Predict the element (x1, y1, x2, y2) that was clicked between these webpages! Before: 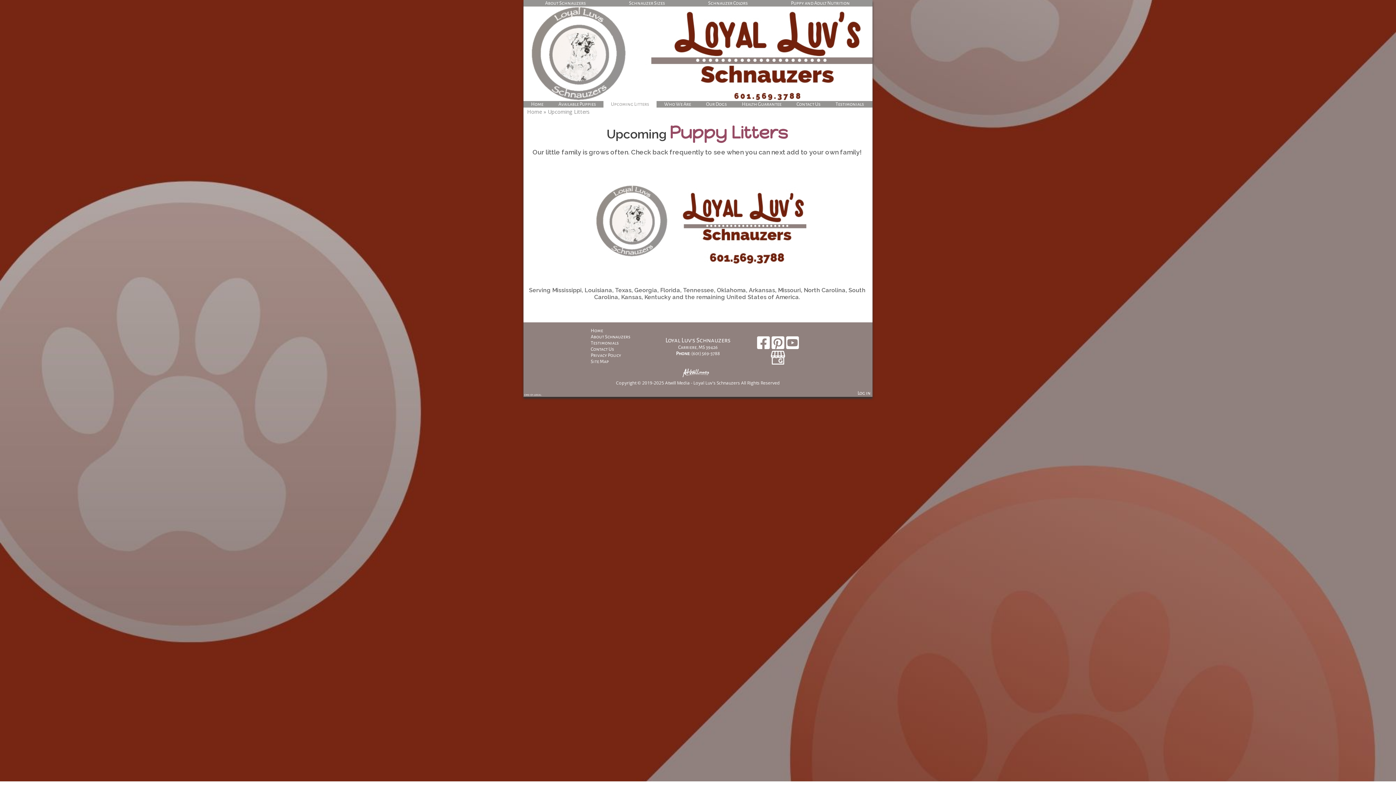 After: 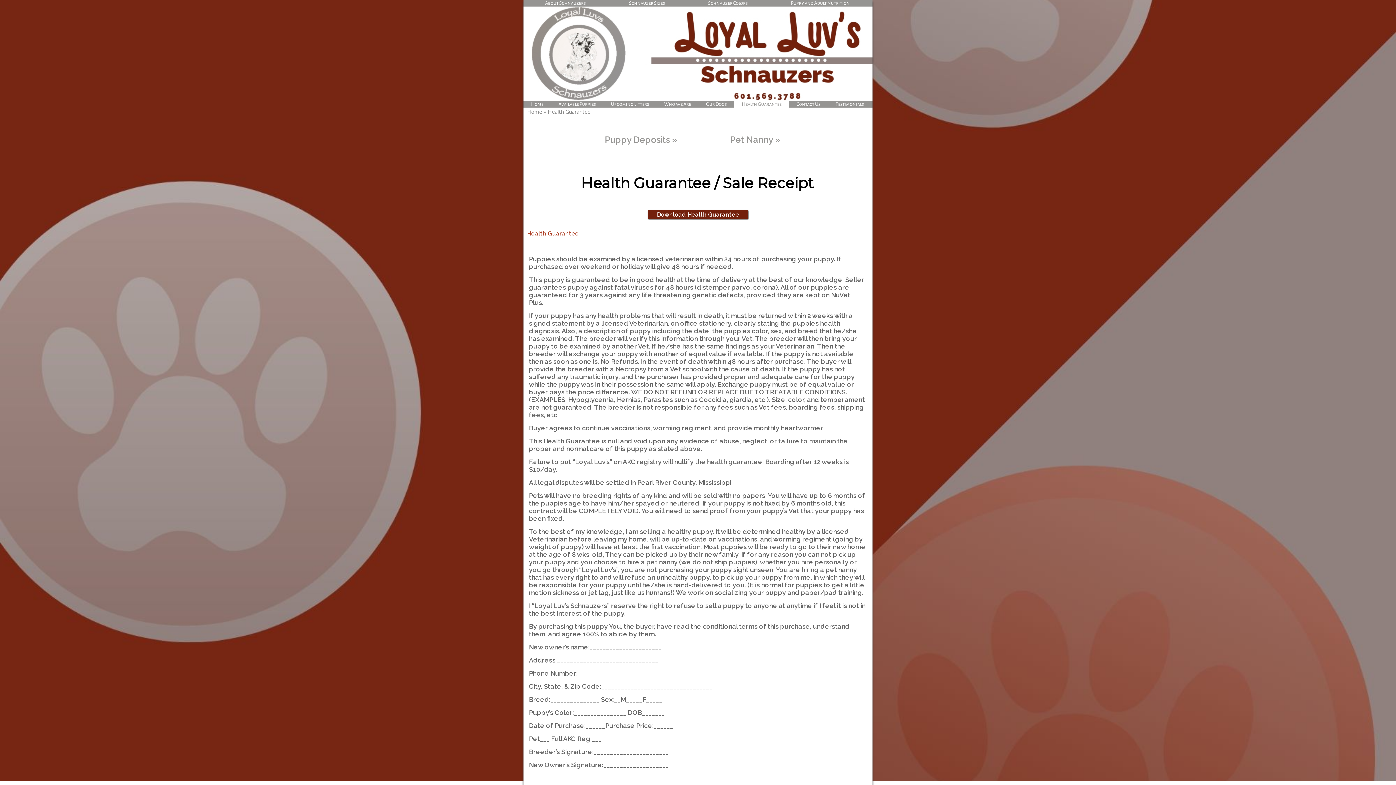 Action: bbox: (734, 101, 789, 107) label: Health Guarantee